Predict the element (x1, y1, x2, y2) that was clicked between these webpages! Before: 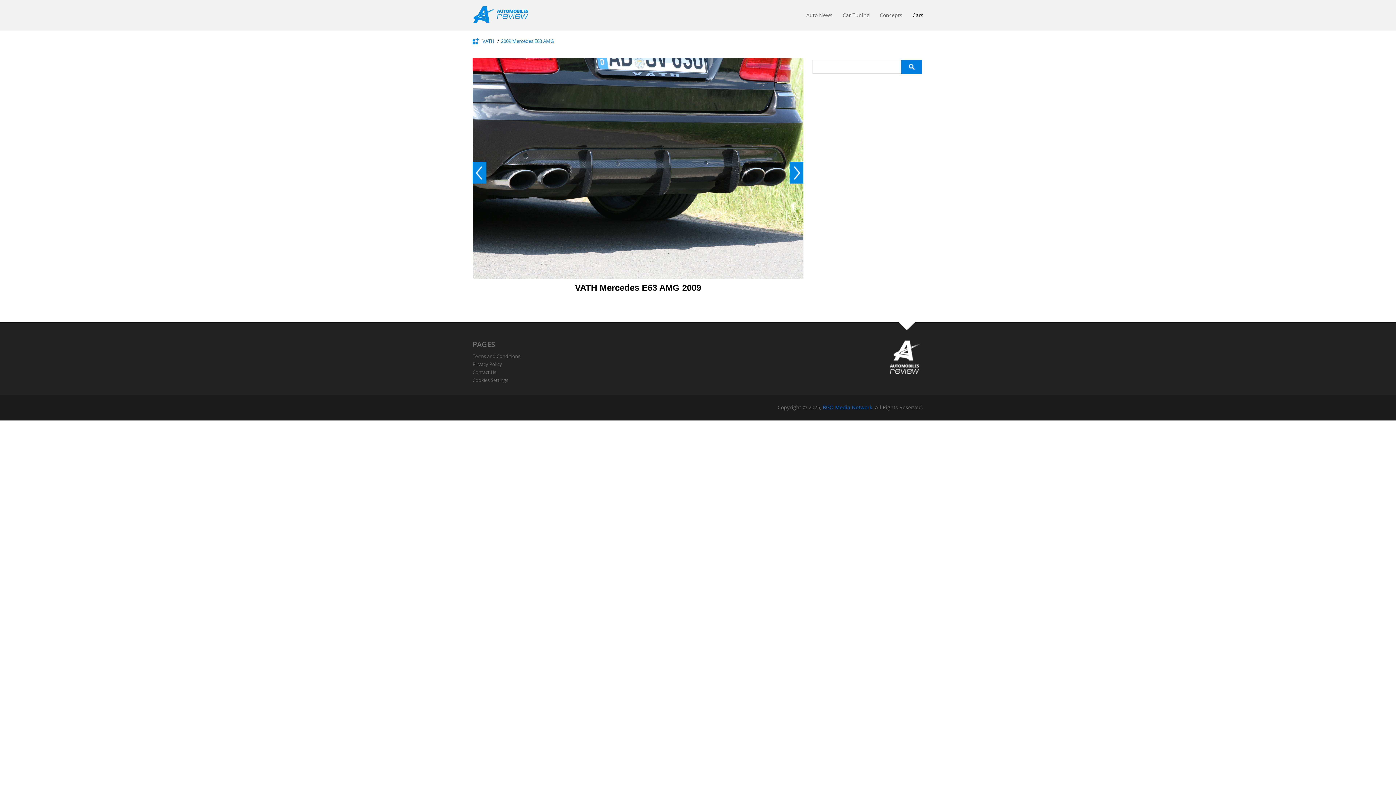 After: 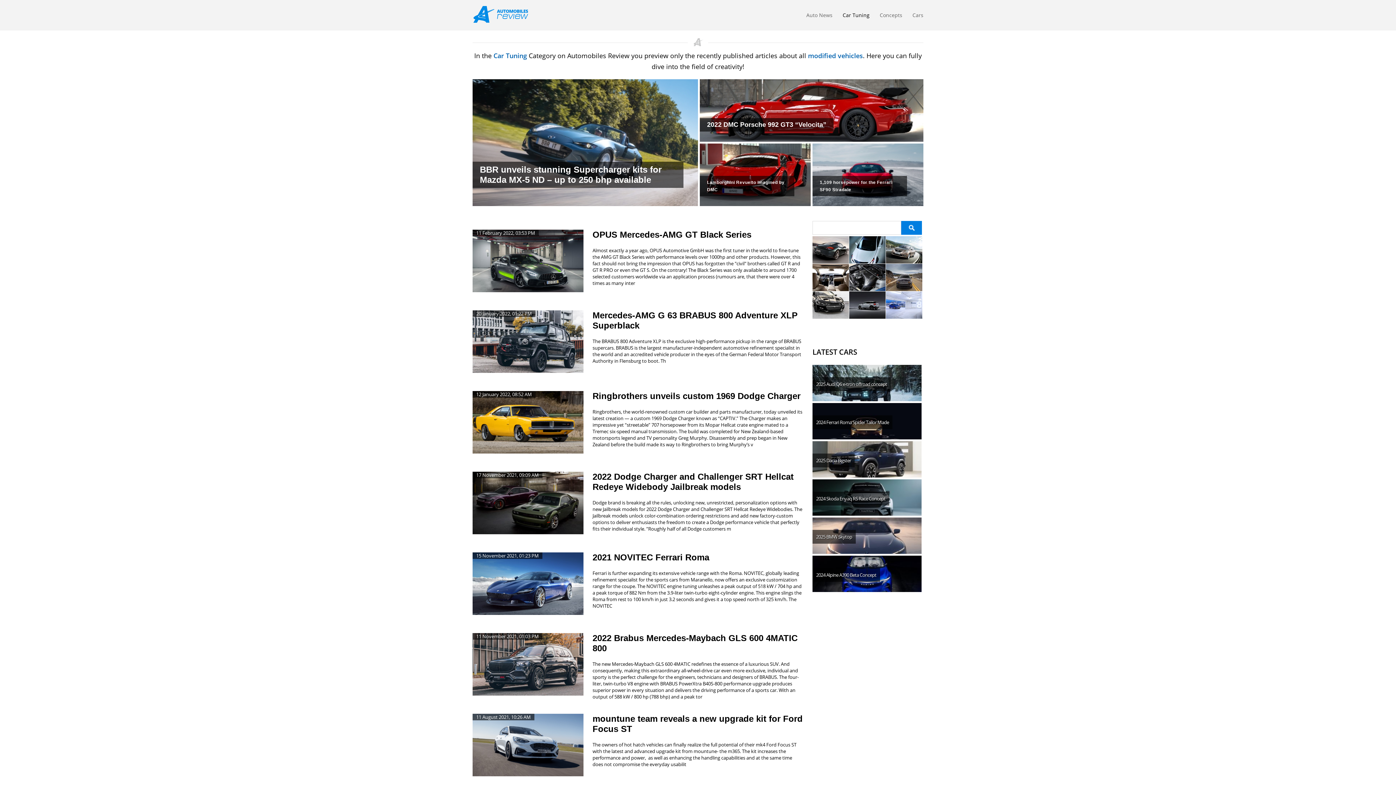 Action: bbox: (842, 11, 869, 22) label: Car Tuning